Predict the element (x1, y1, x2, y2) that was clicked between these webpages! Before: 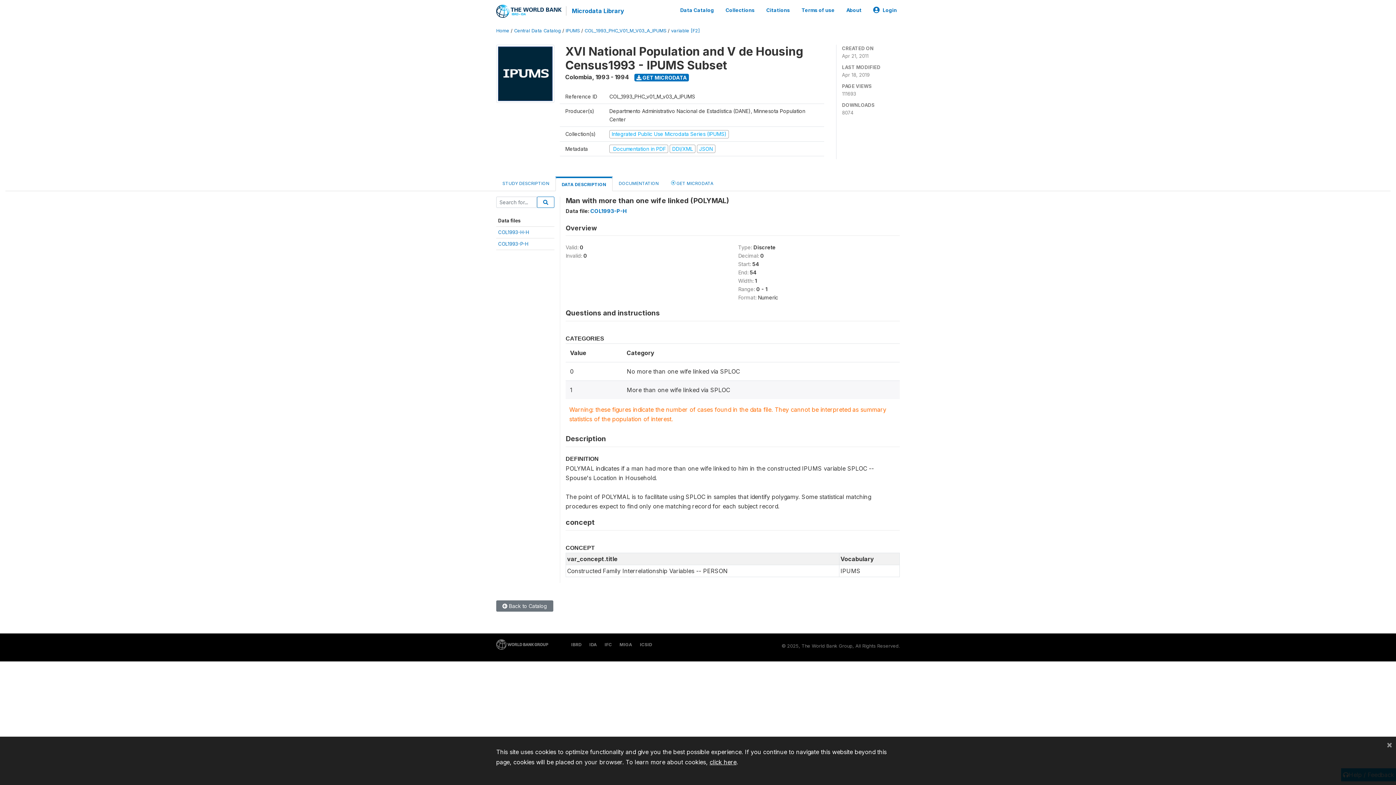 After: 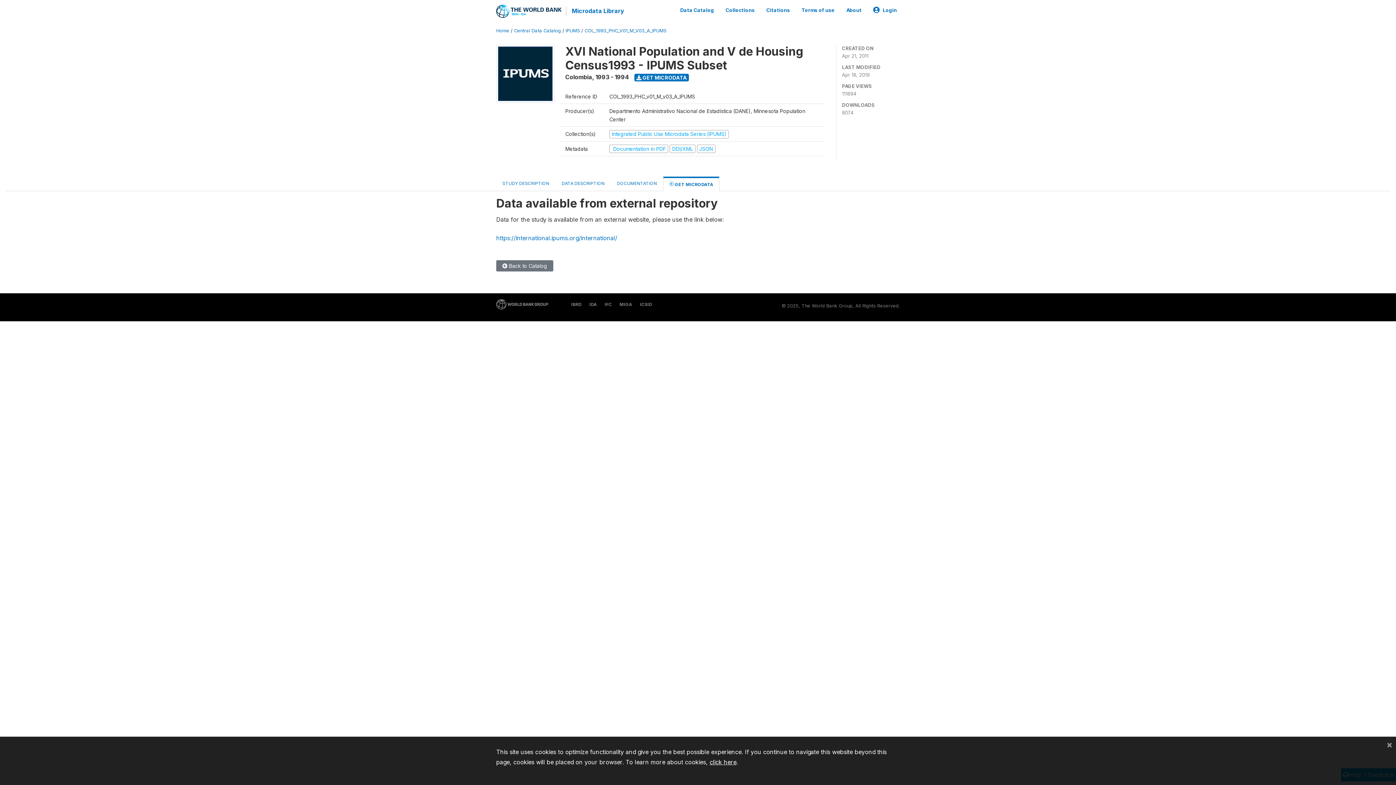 Action: bbox: (665, 176, 719, 190) label:  GET MICRODATA